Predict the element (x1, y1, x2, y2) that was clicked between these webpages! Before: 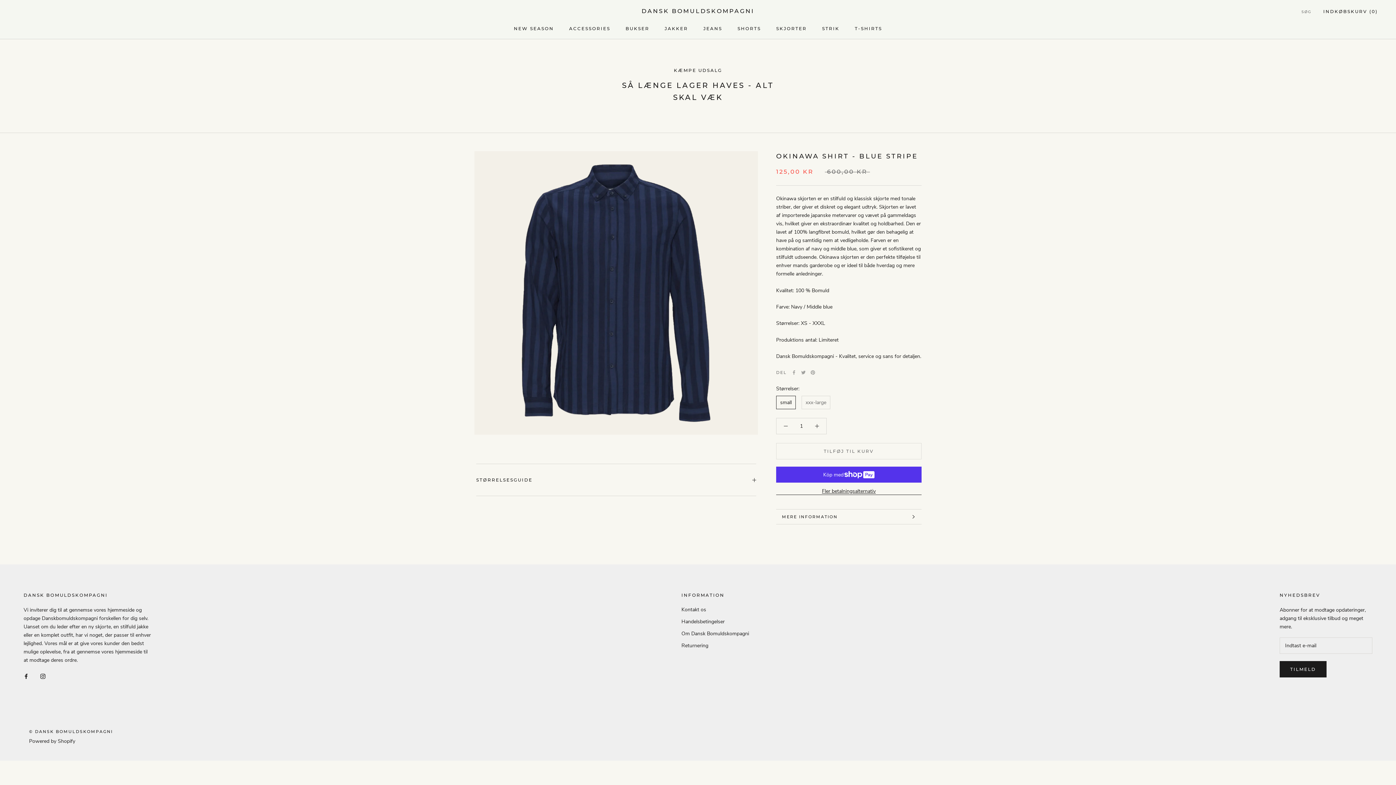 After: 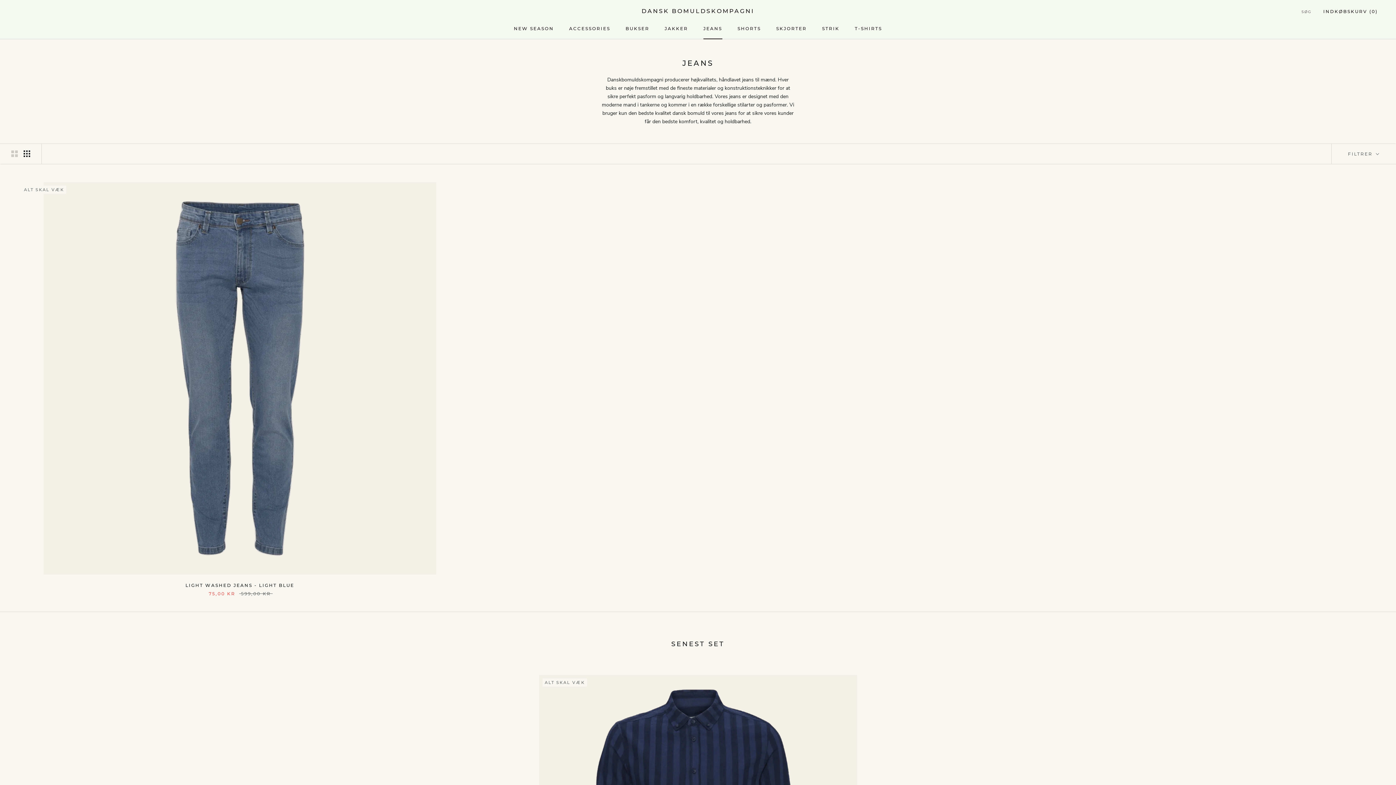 Action: bbox: (703, 25, 722, 31) label: JEANS
JEANS